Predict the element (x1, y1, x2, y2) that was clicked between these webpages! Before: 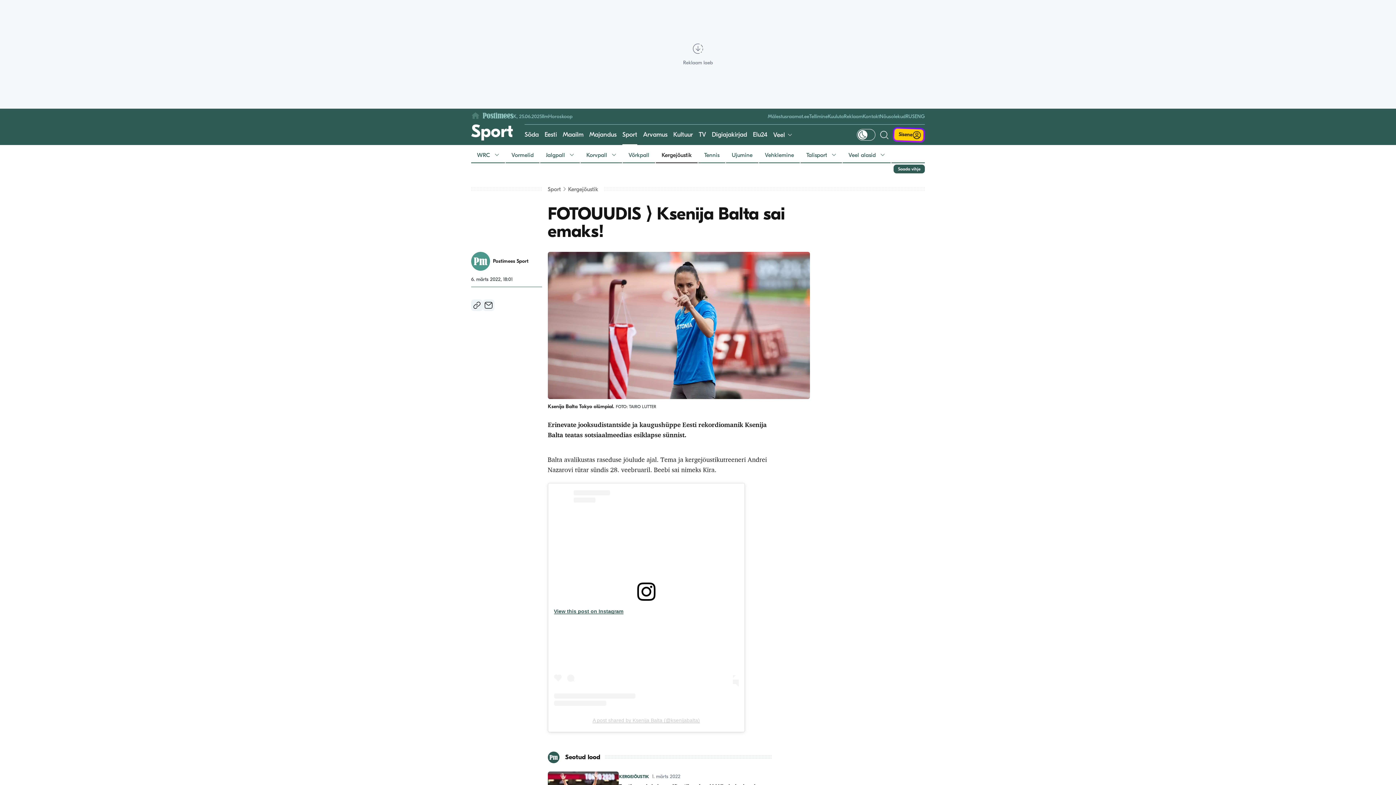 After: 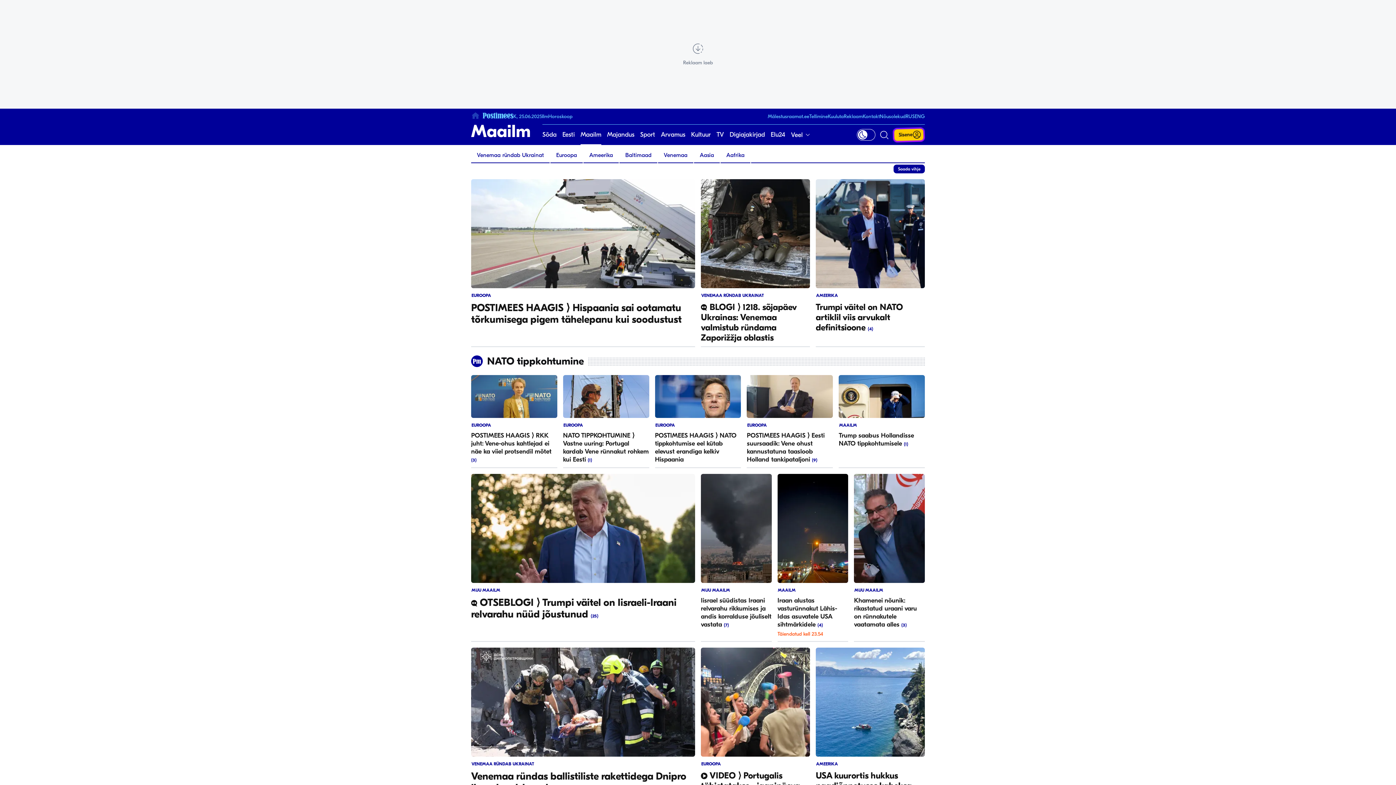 Action: bbox: (562, 124, 583, 145) label: Maailm